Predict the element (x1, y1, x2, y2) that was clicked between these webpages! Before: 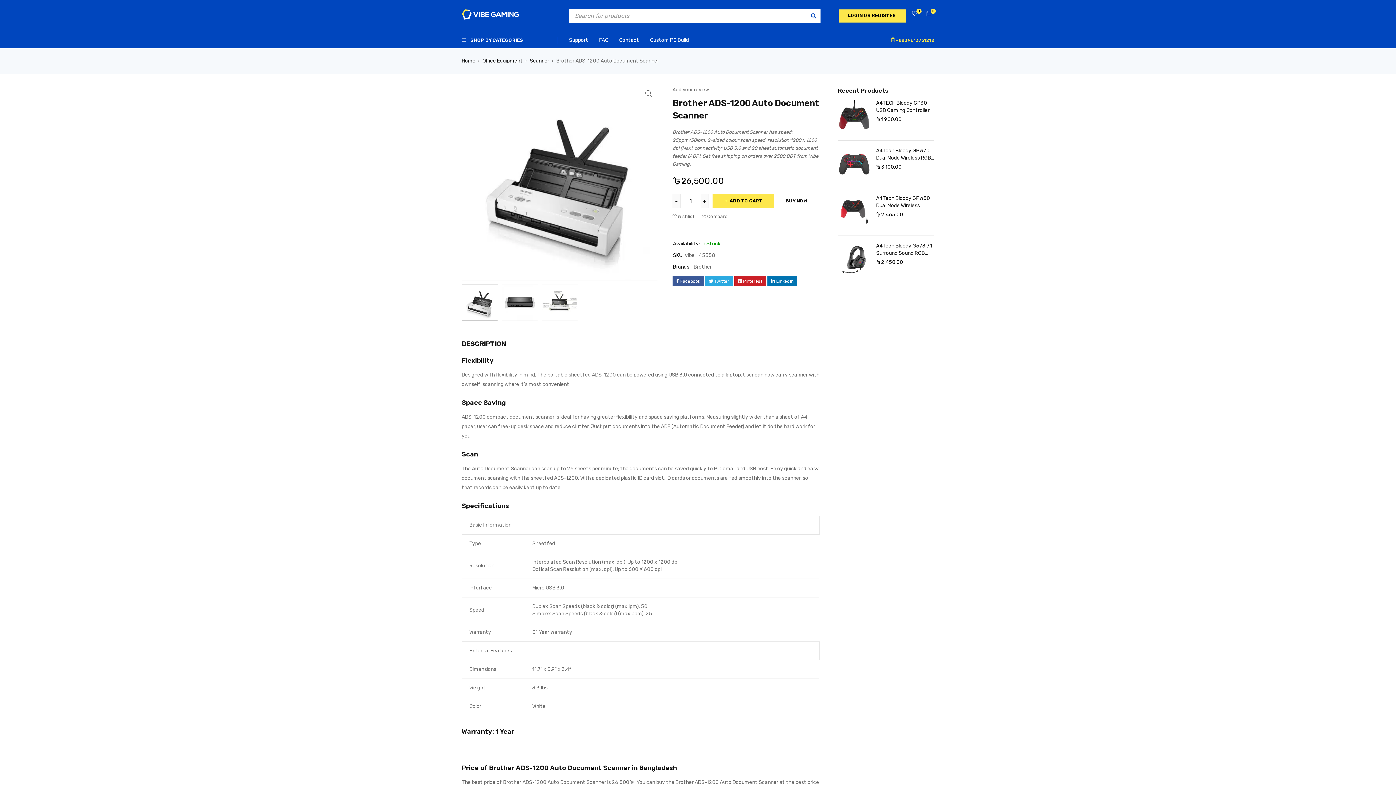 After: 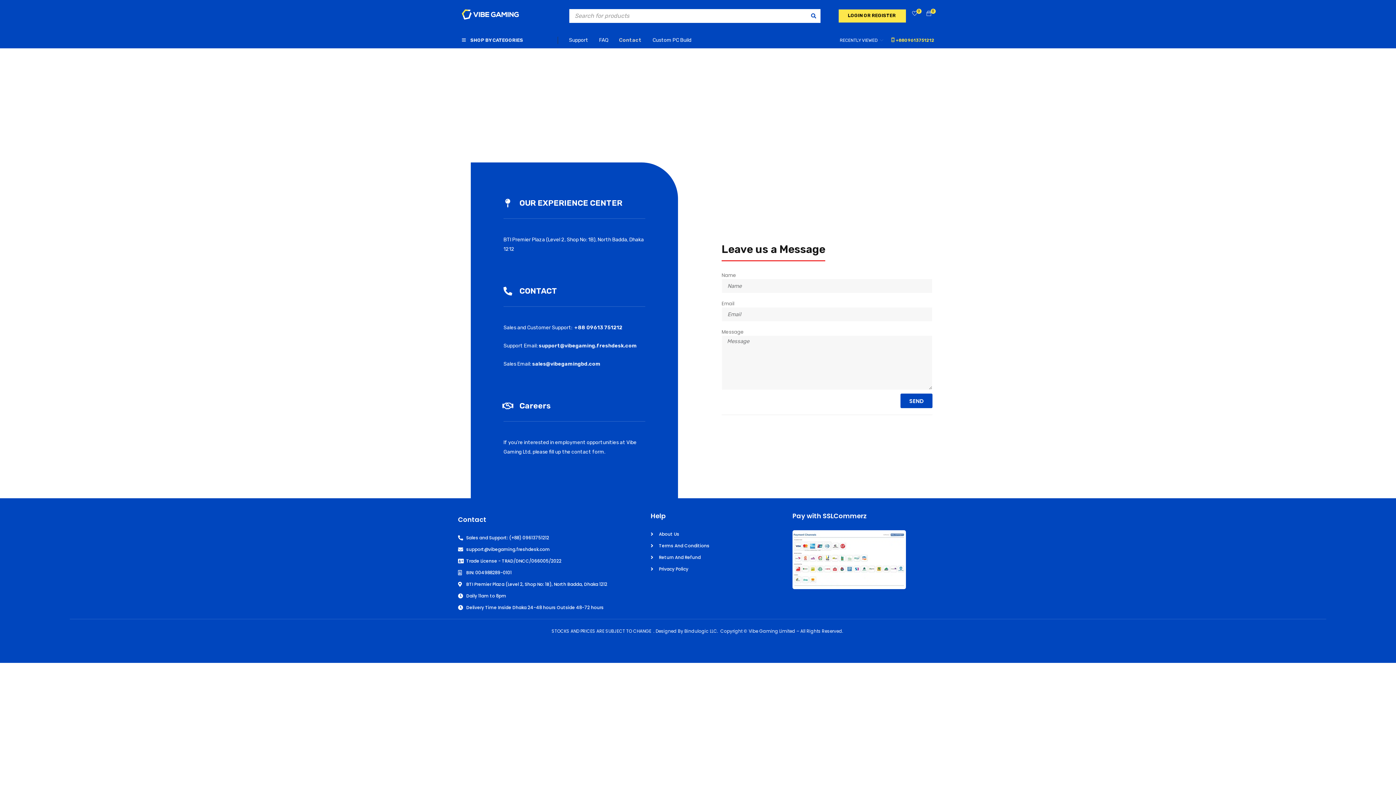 Action: bbox: (619, 34, 639, 45) label: Contact